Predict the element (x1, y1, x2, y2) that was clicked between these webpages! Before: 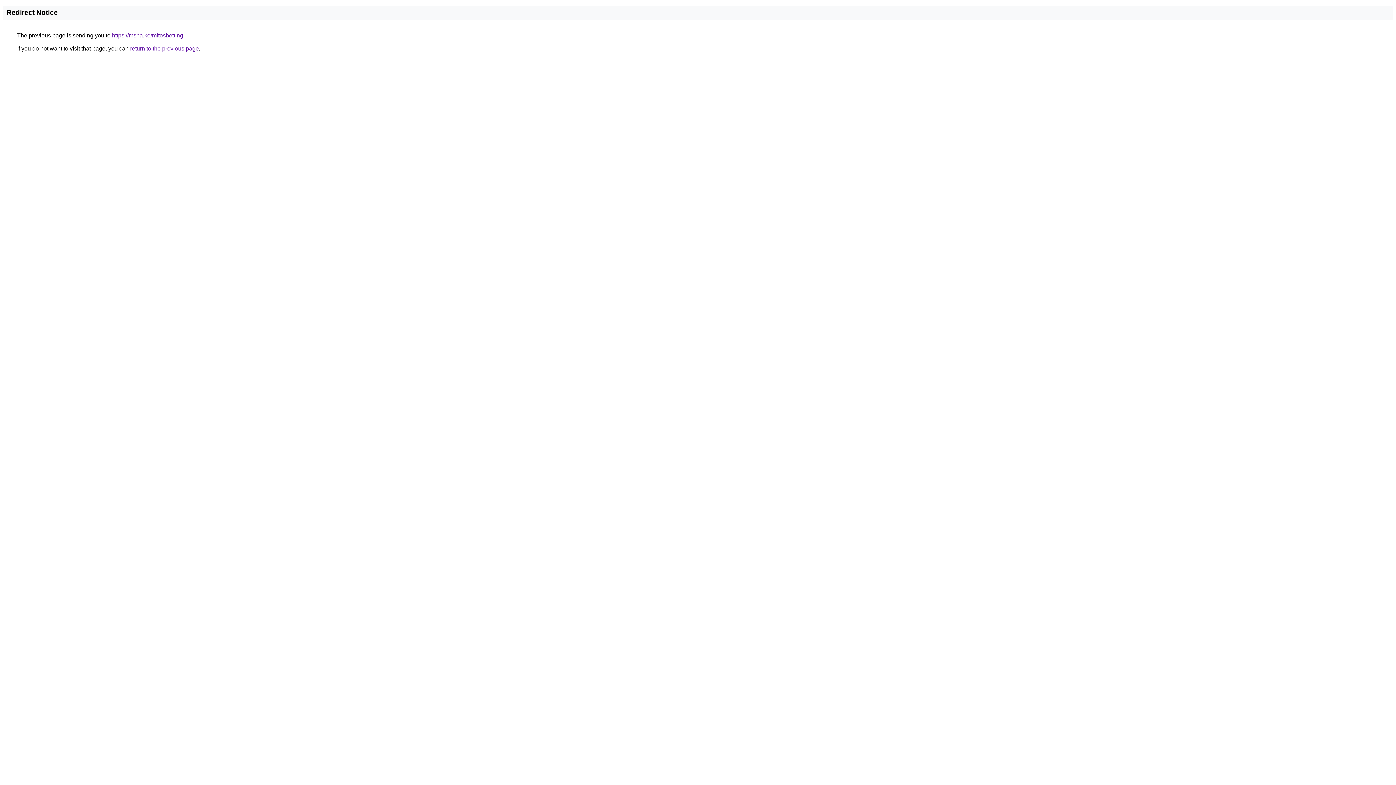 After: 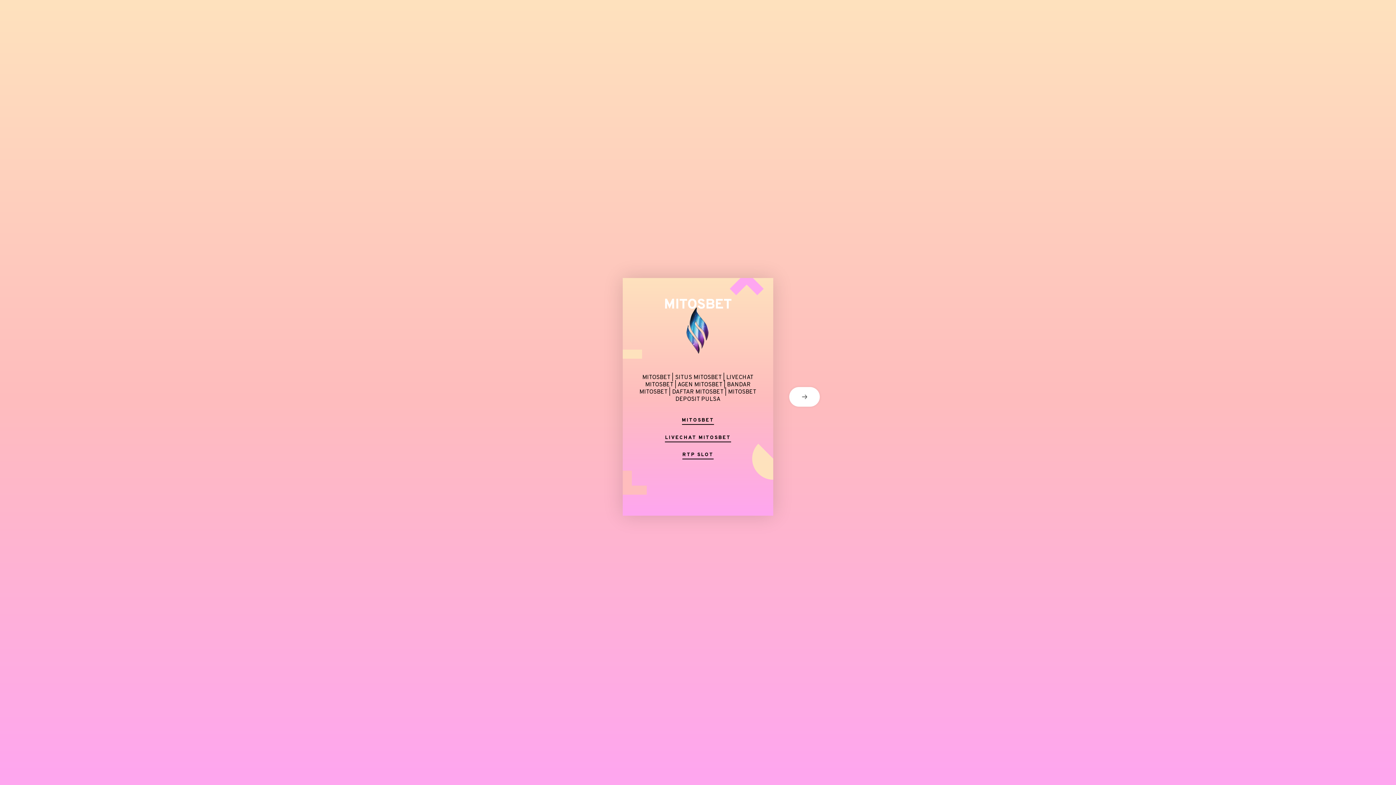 Action: bbox: (112, 32, 183, 38) label: https://msha.ke/mitosbetting